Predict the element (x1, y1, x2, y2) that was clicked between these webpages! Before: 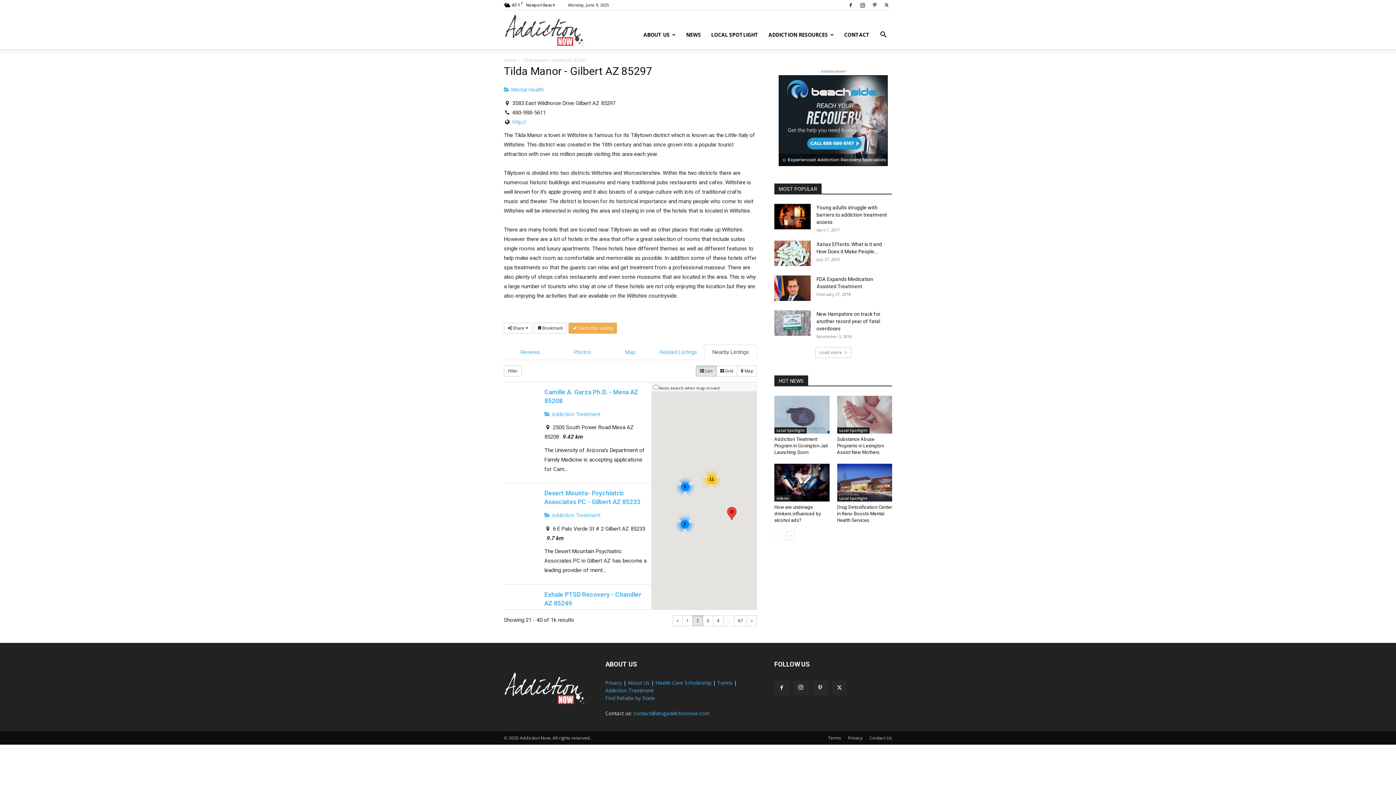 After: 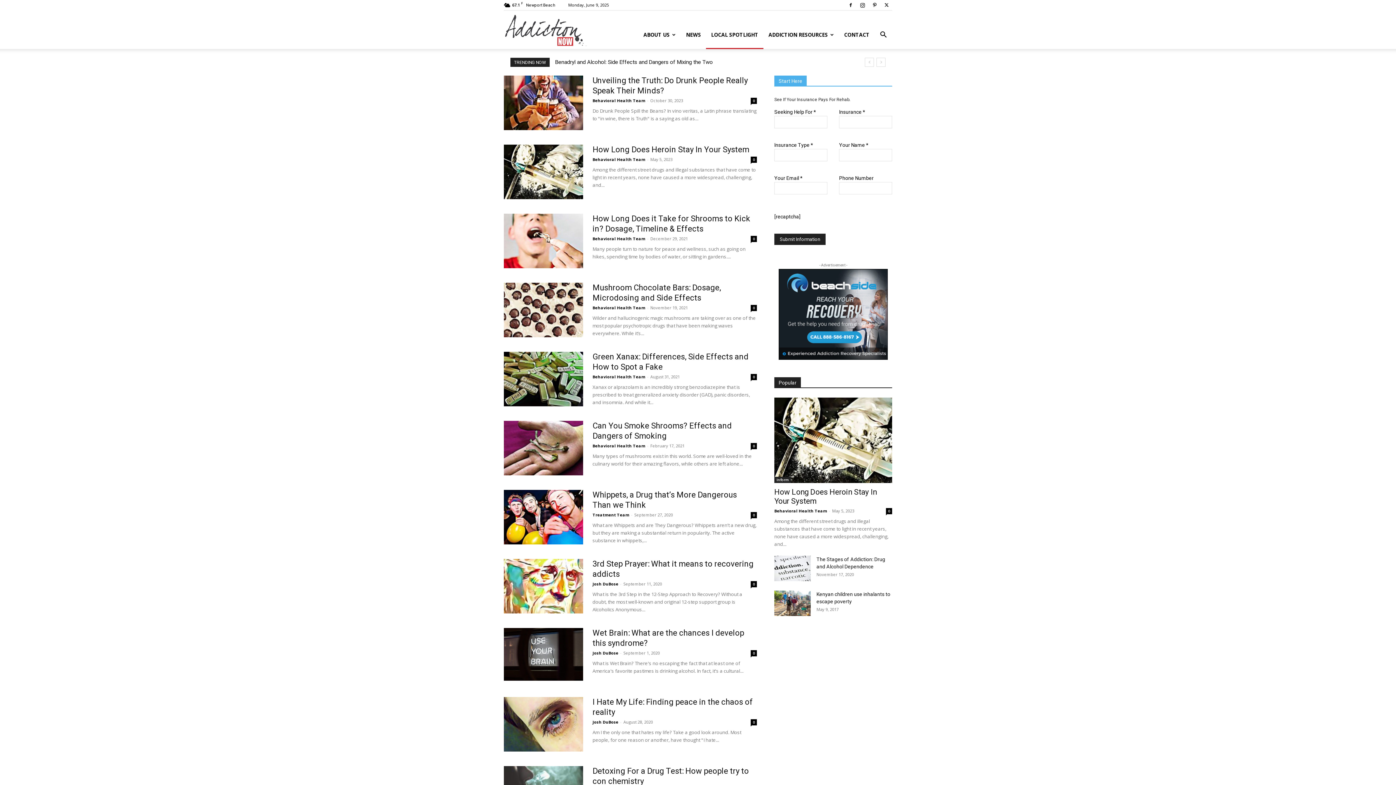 Action: bbox: (706, 20, 763, 49) label: LOCAL SPOTLIGHT